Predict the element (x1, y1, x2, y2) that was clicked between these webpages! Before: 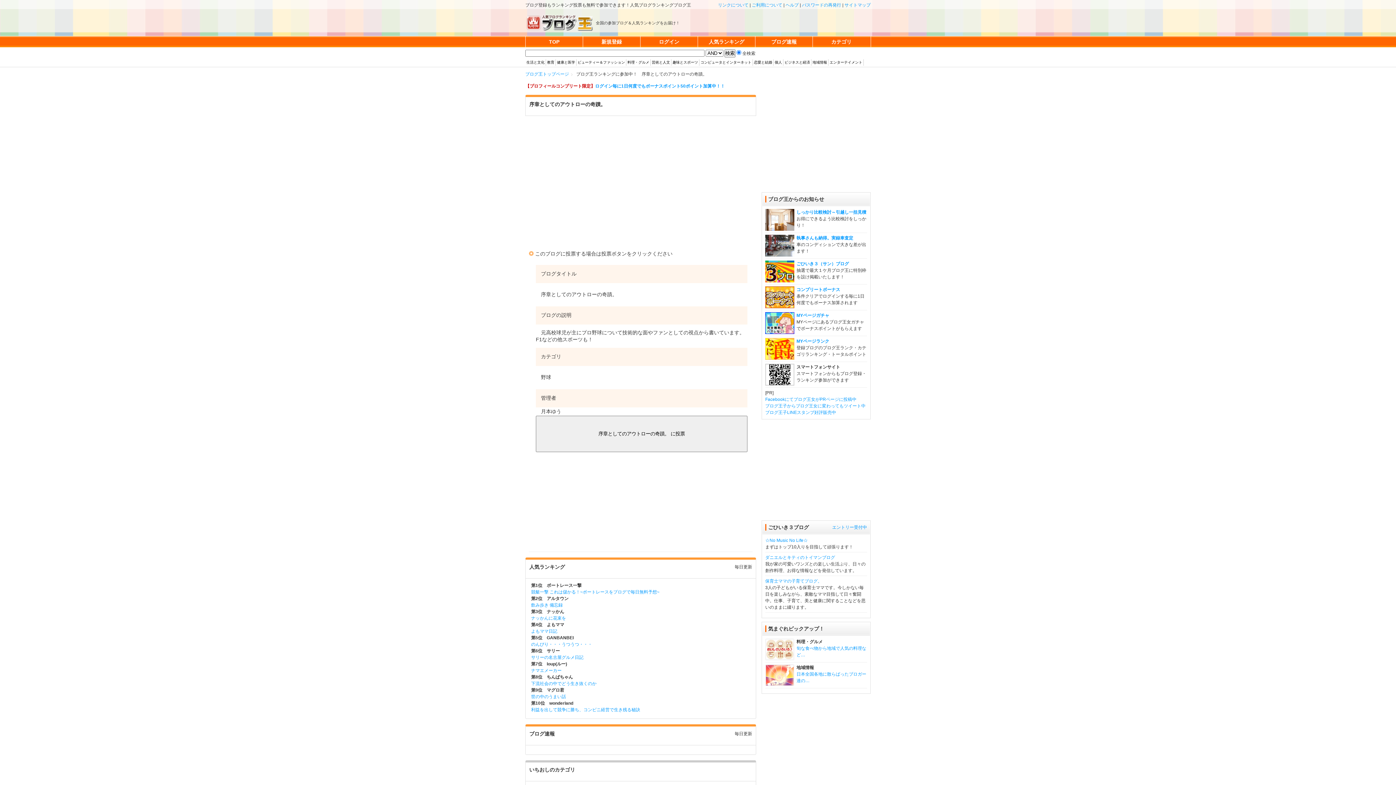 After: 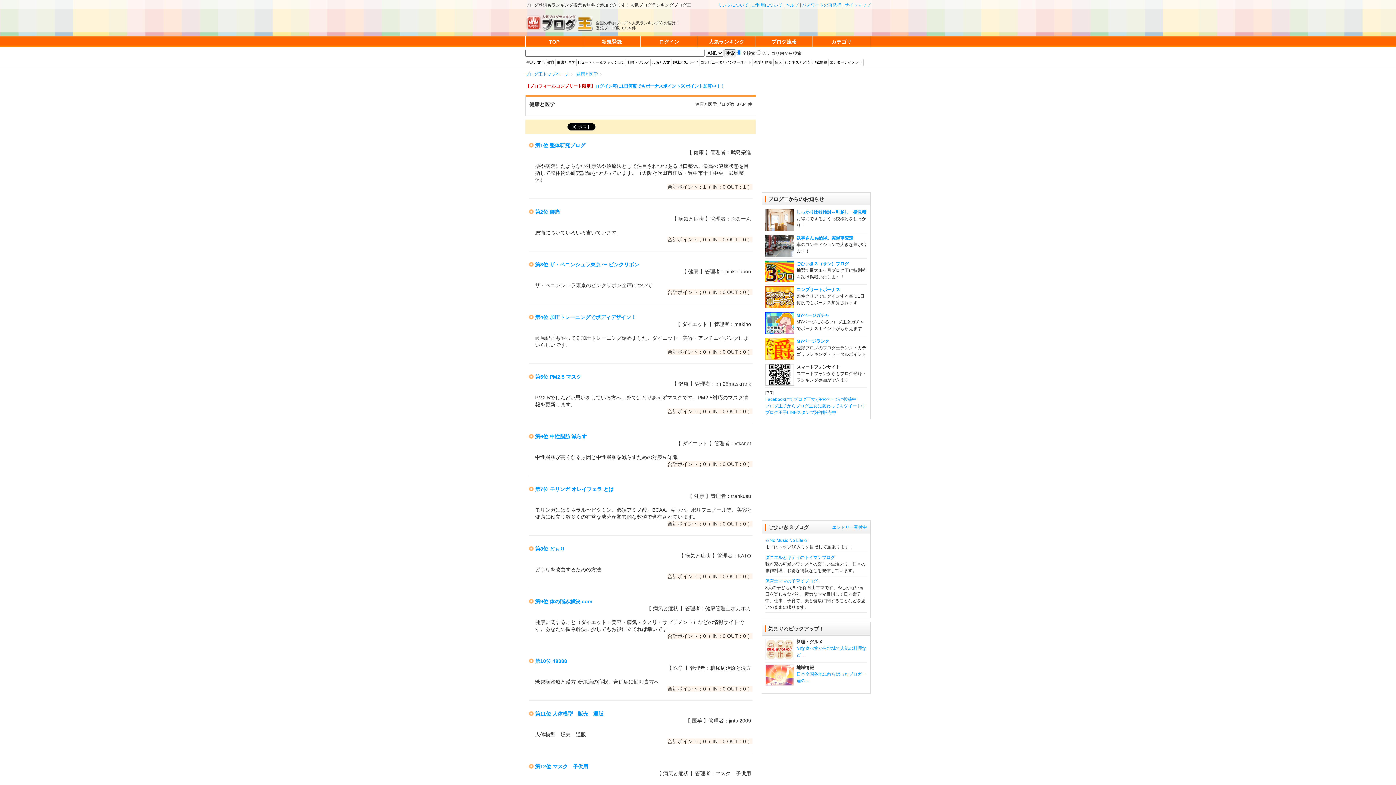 Action: label: 健康と医学 bbox: (557, 60, 575, 64)